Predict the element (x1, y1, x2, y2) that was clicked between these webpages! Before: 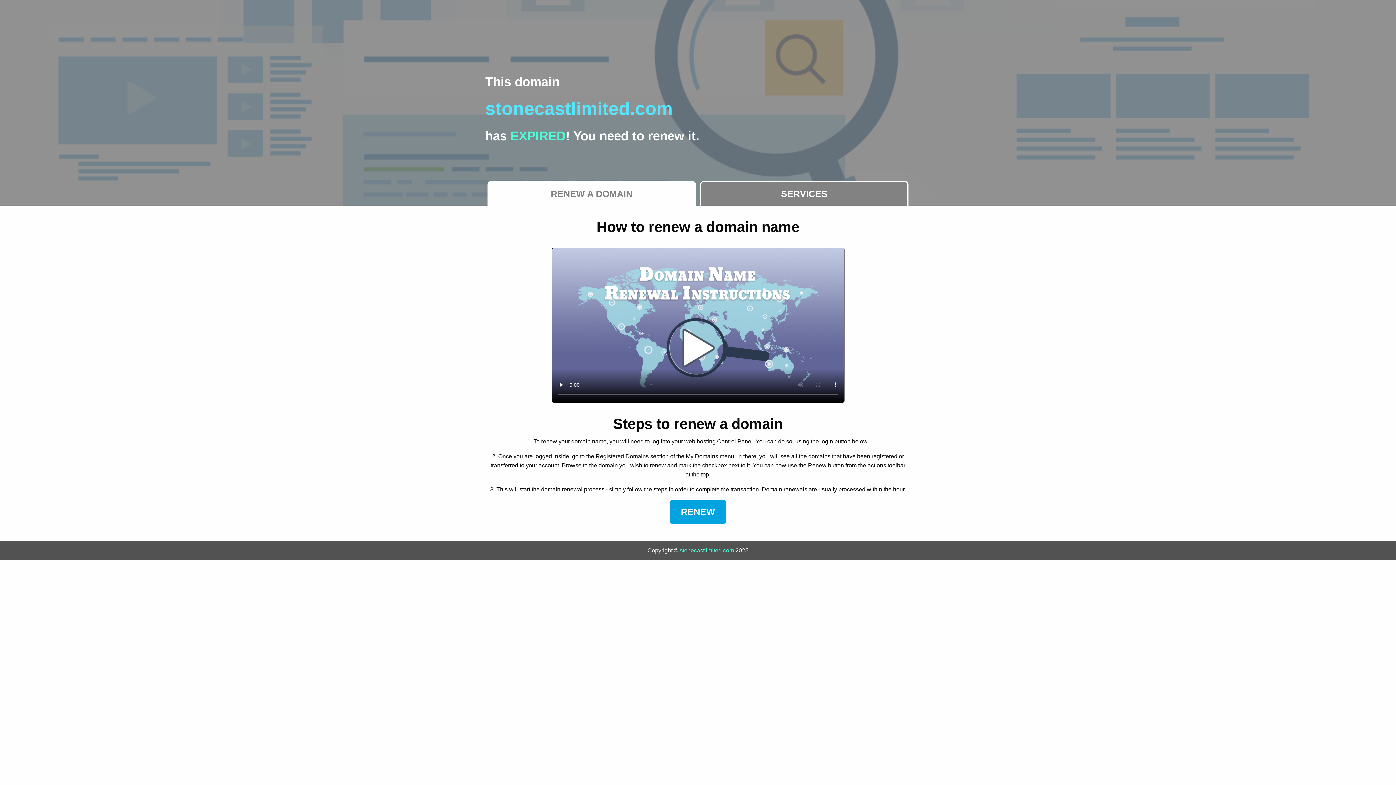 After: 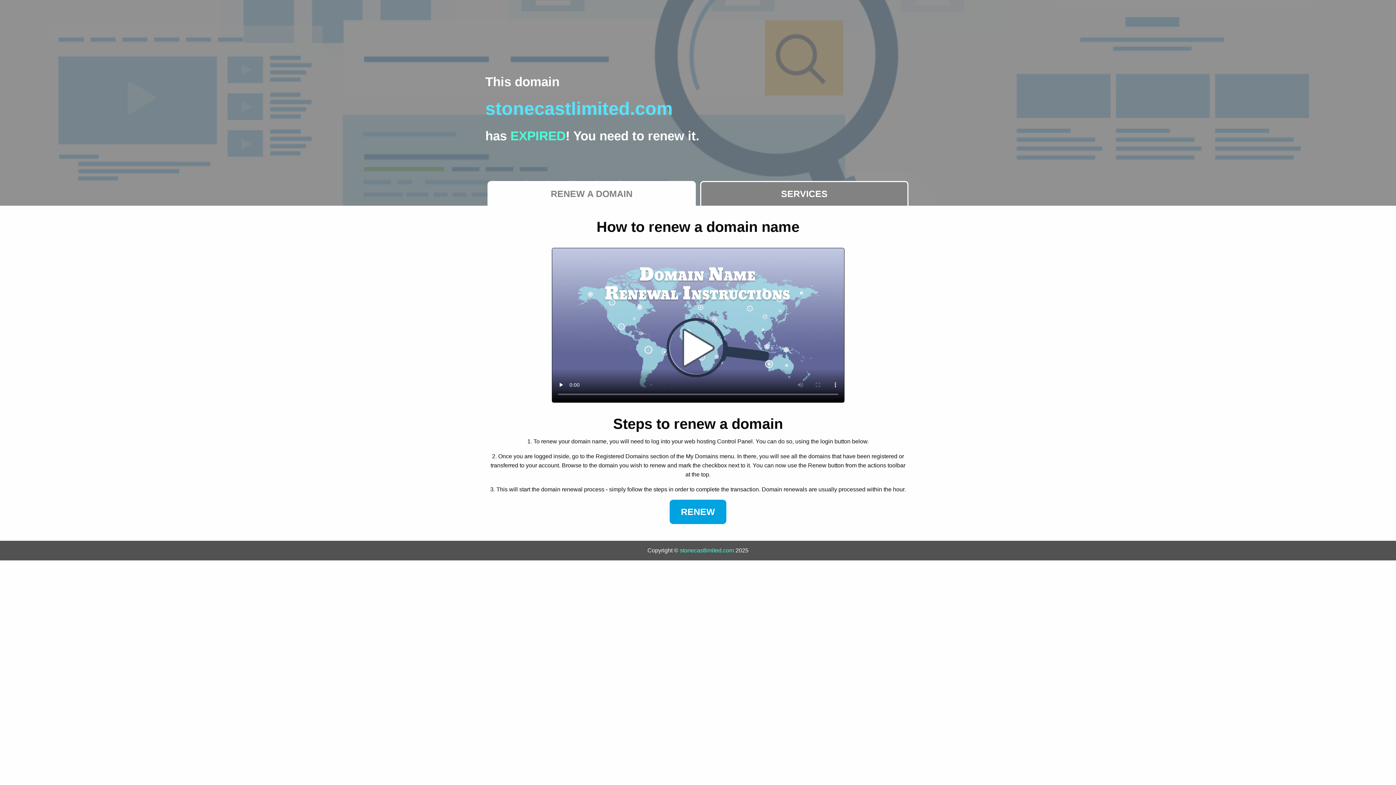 Action: bbox: (680, 547, 734, 553) label: stonecastlimited.com